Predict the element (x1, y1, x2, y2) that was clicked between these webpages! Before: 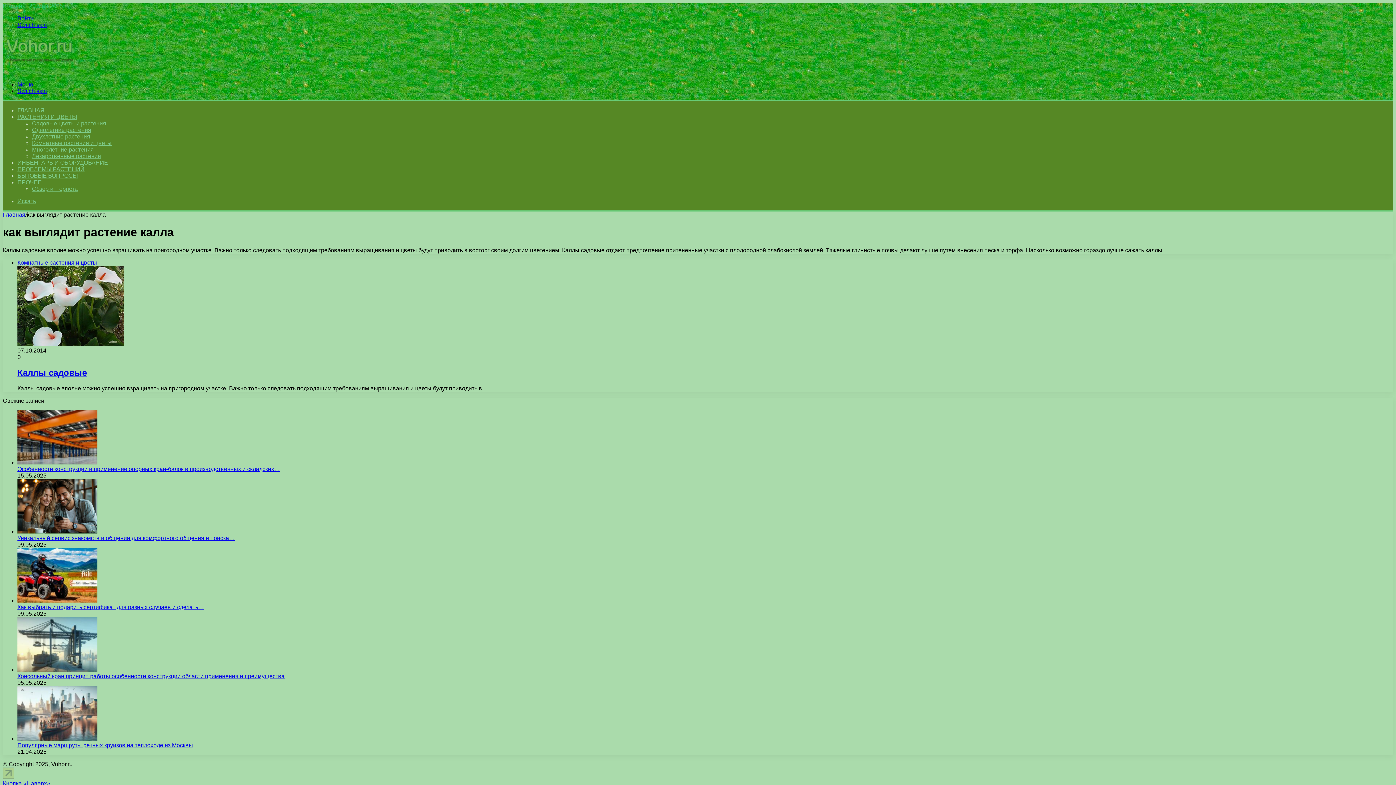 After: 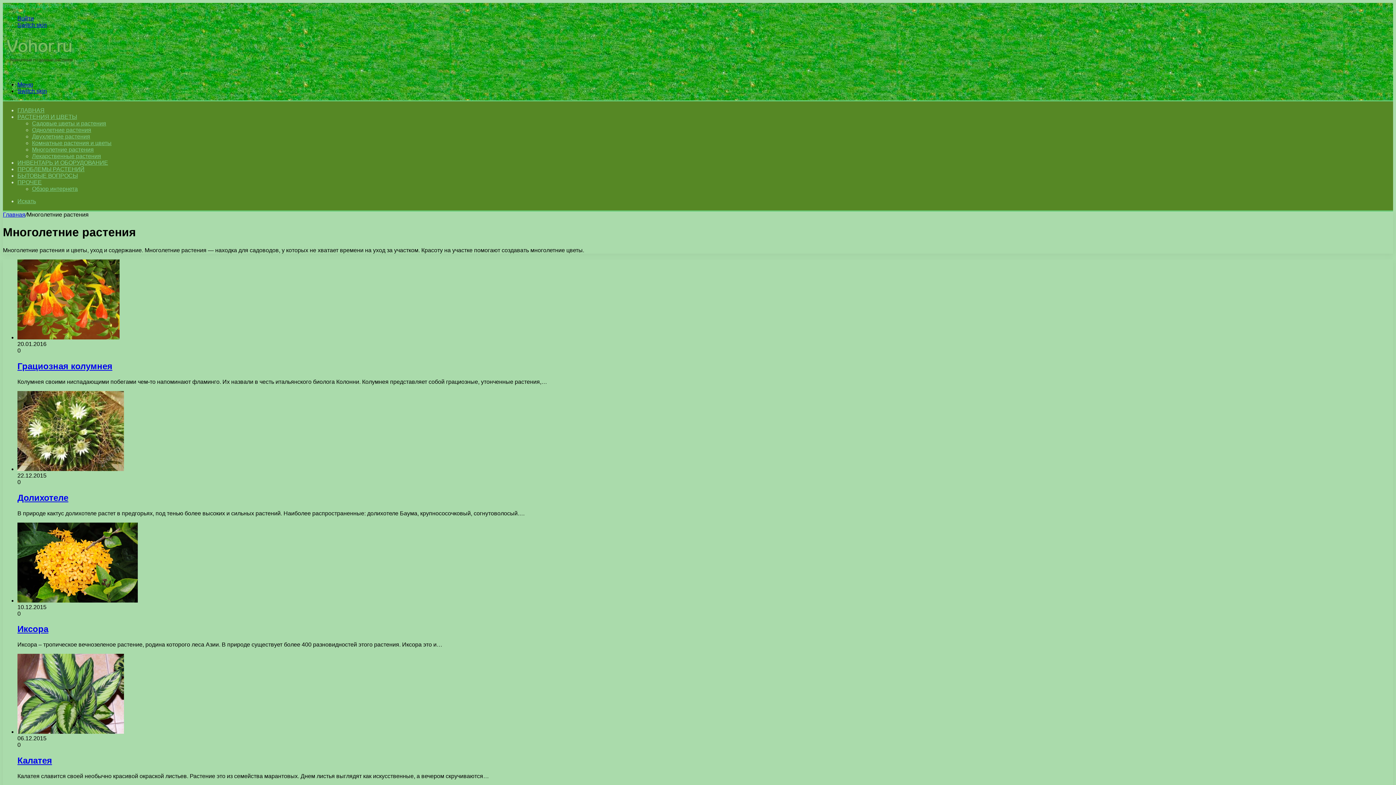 Action: bbox: (32, 146, 93, 152) label: Многолетние растения